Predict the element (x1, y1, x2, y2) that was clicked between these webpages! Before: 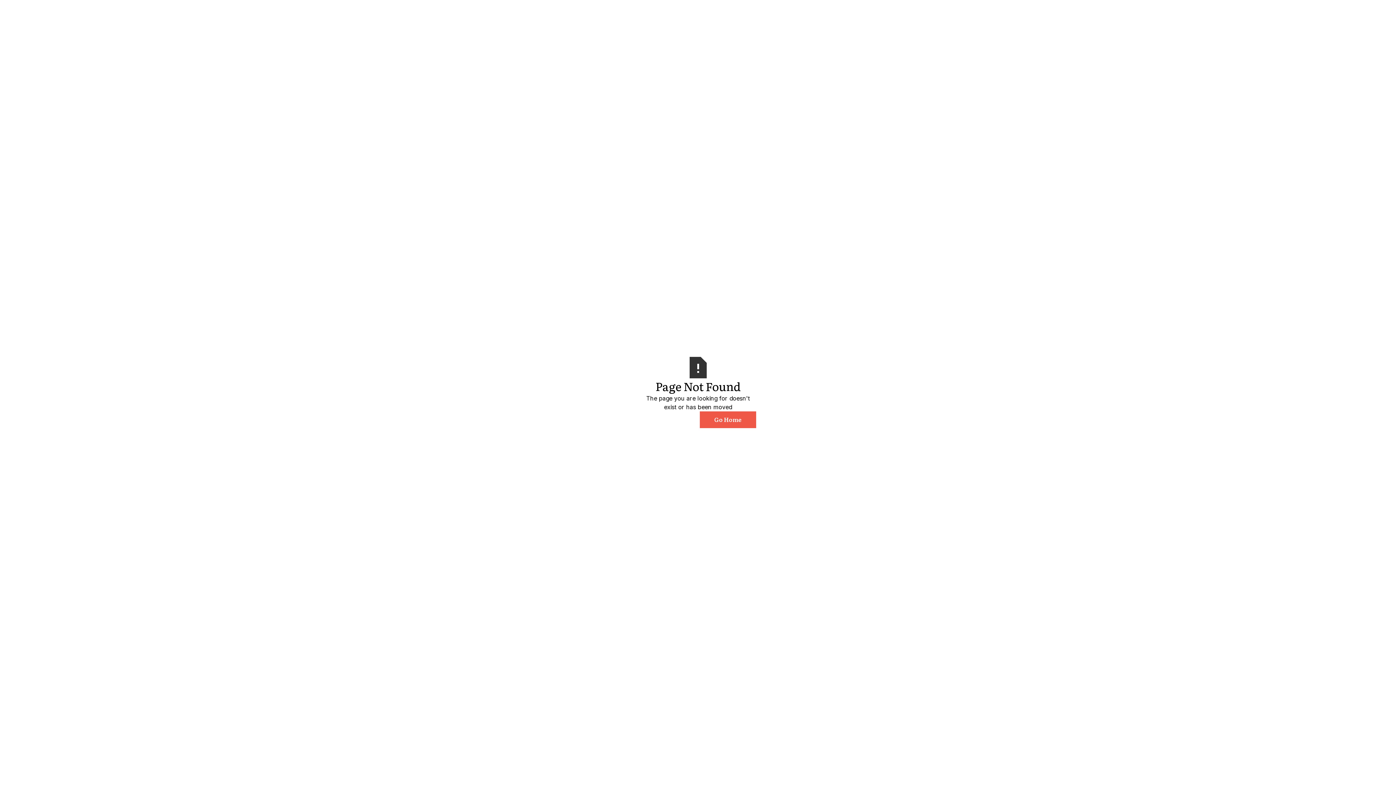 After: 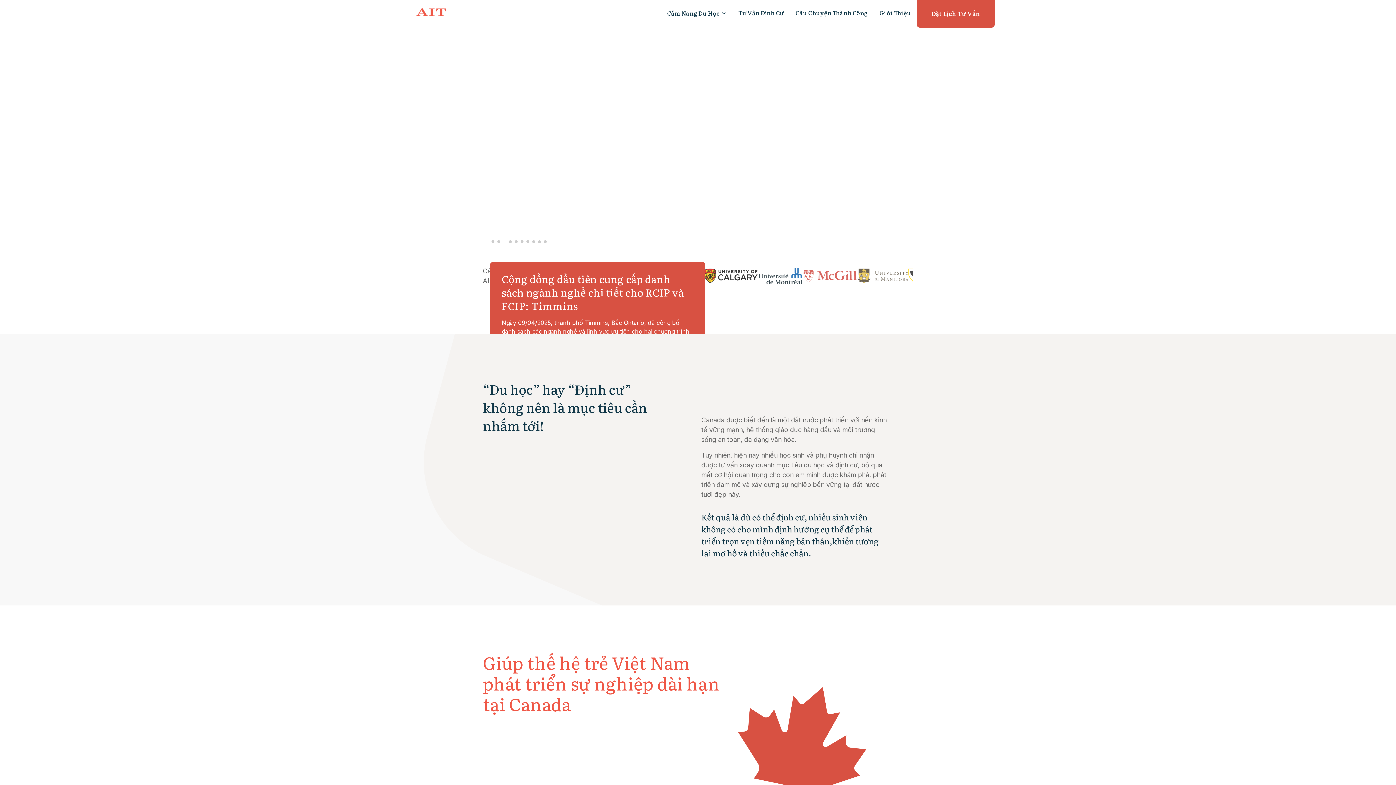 Action: label: Go Home bbox: (700, 411, 756, 428)